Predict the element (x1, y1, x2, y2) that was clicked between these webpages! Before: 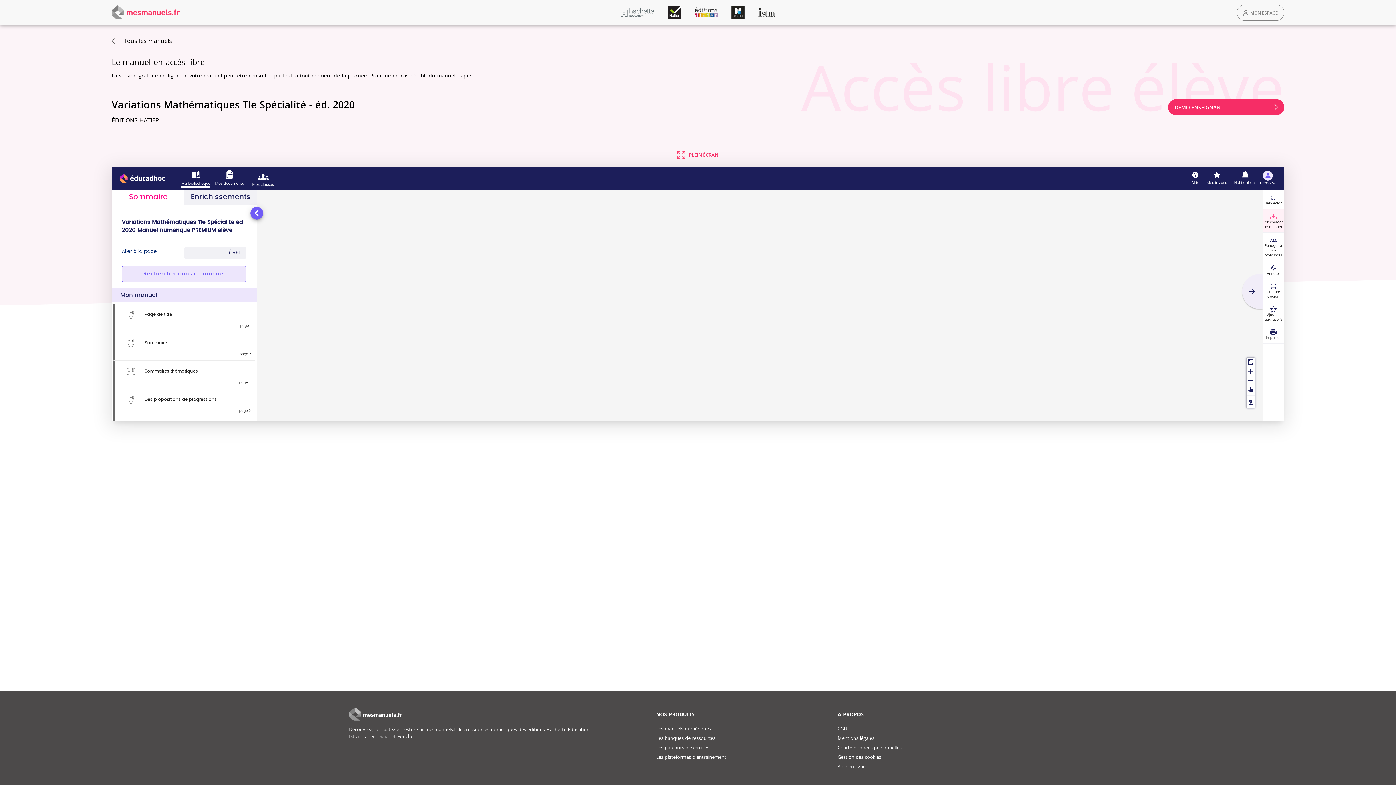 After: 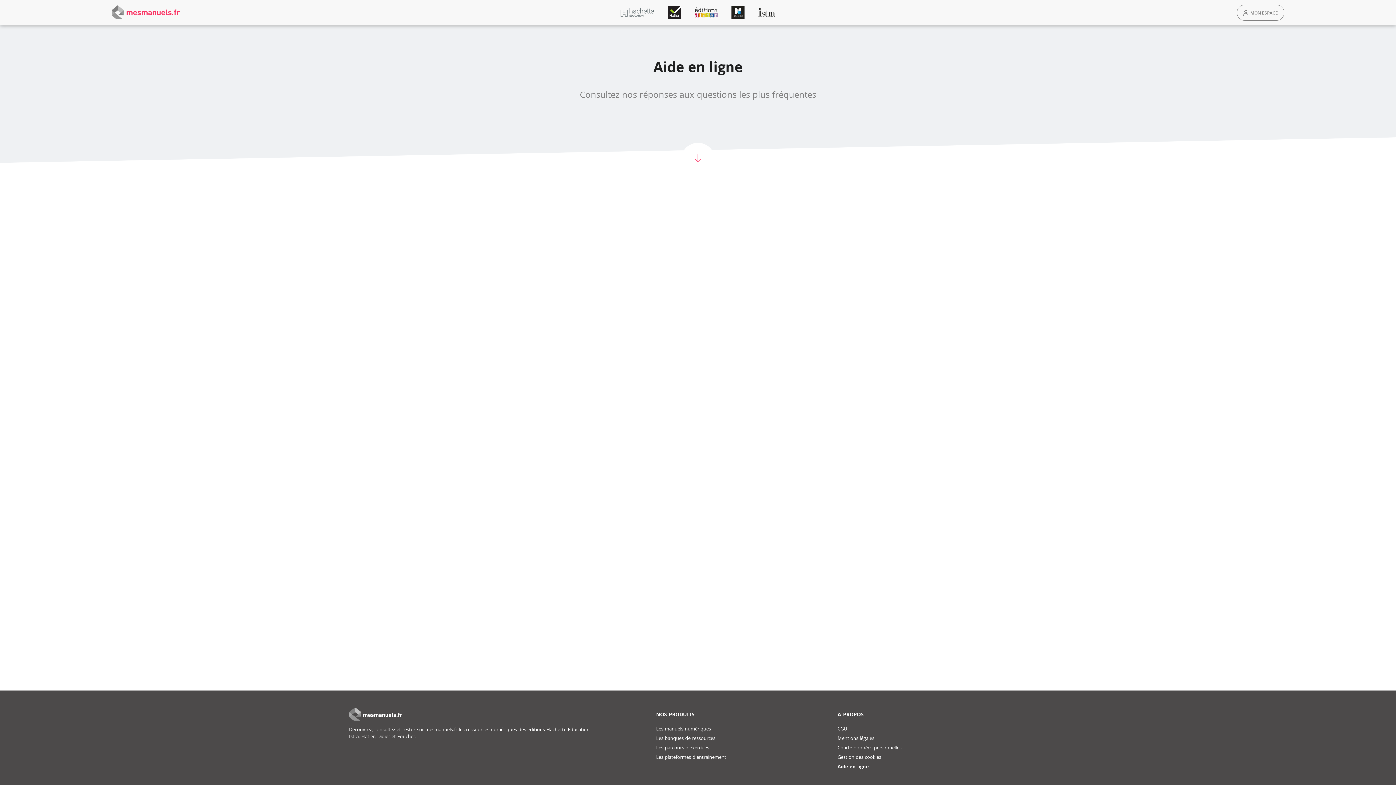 Action: label: Aide en ligne bbox: (837, 763, 865, 770)